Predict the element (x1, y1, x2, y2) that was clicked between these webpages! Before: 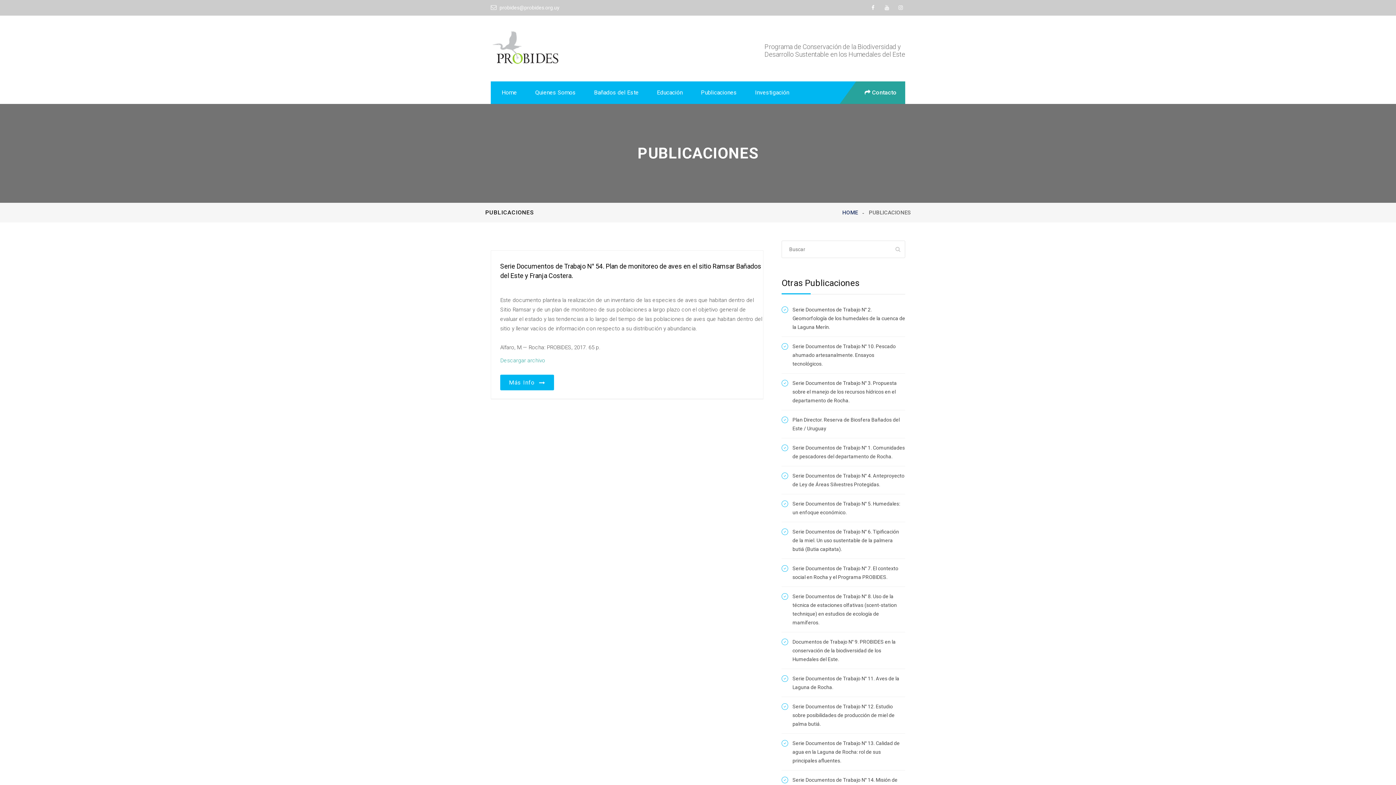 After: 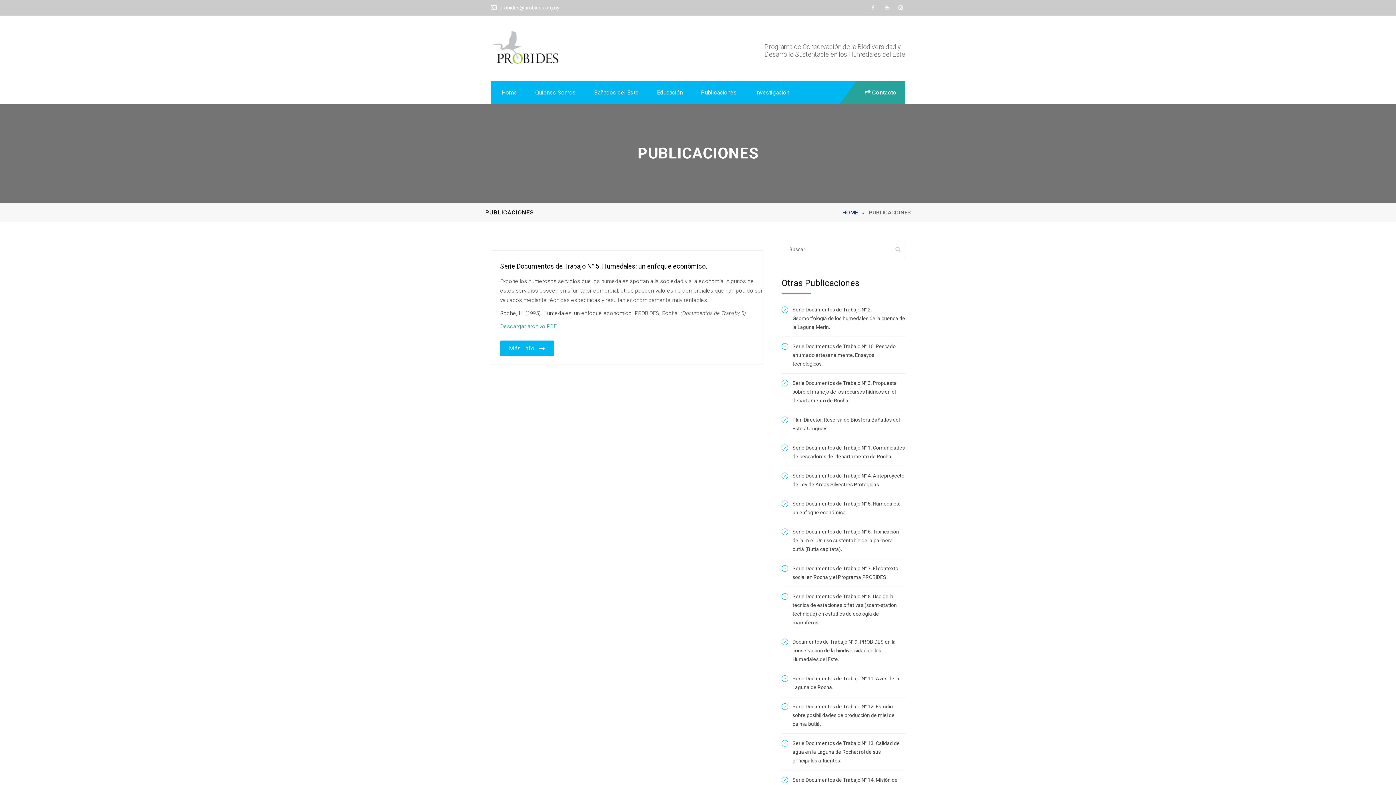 Action: label: Serie Documentos de Trabajo N° 5. Humedales: un enfoque económico. bbox: (781, 494, 905, 522)